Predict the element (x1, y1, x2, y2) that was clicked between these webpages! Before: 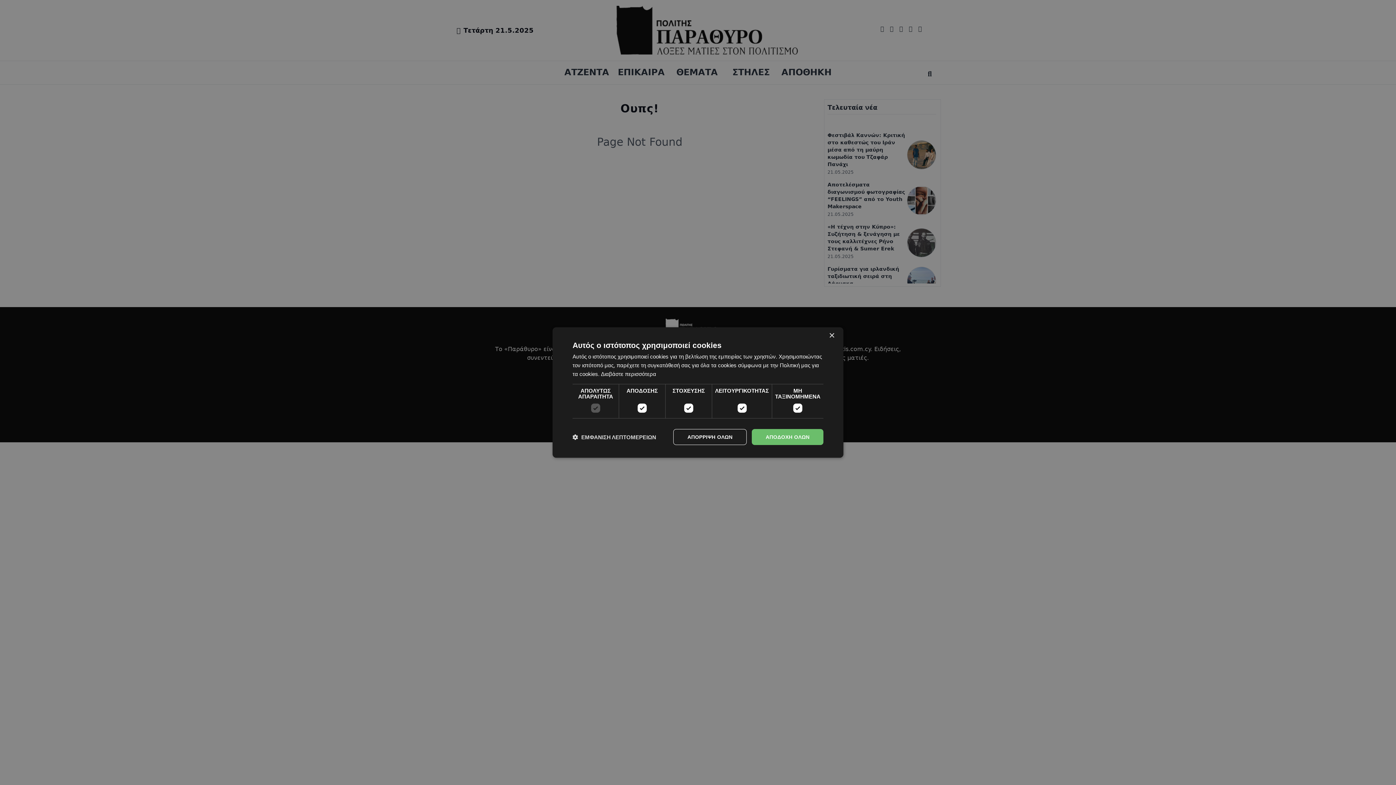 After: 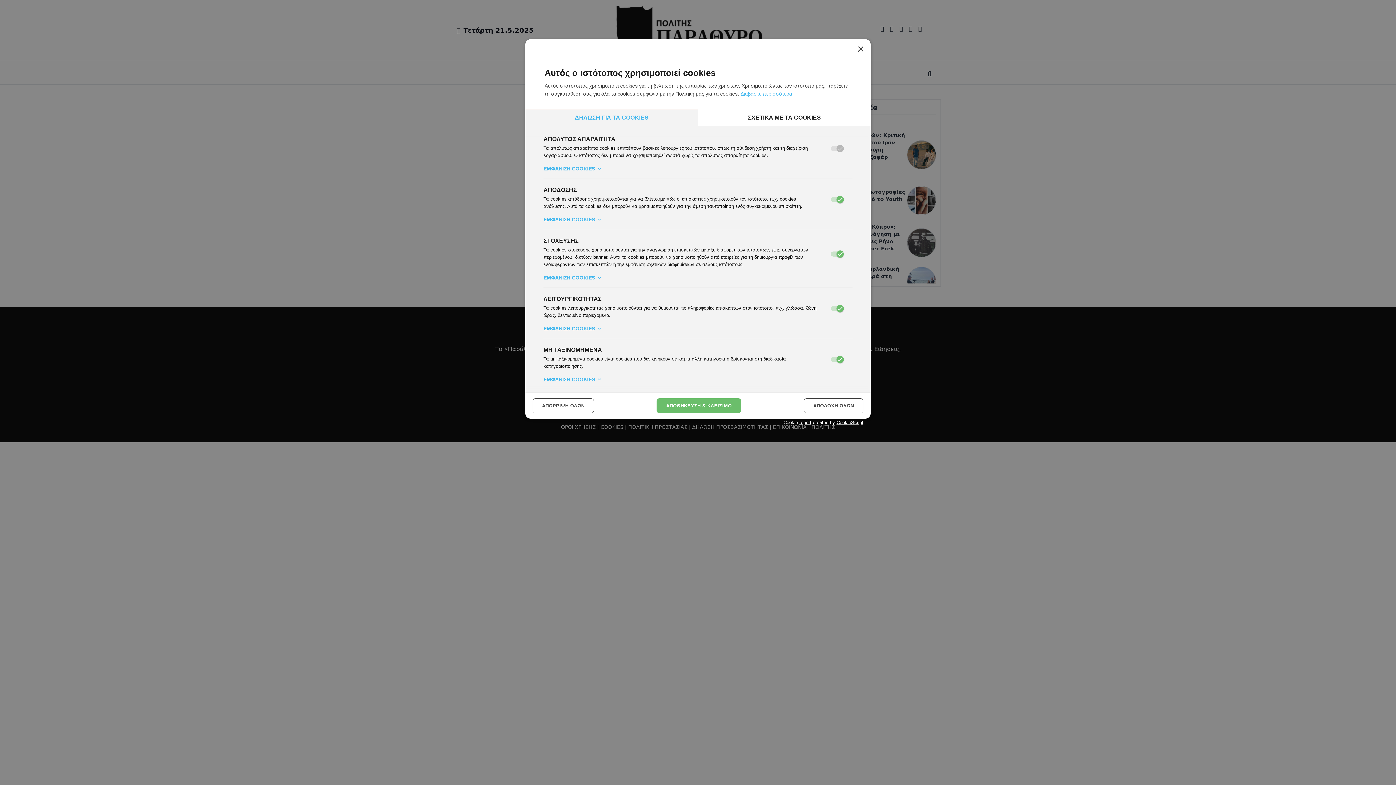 Action: label:  ΕΜΦΑΝΙΣΗ ΛΕΠΤΟΜΕΡΕΙΩΝ bbox: (572, 433, 656, 440)